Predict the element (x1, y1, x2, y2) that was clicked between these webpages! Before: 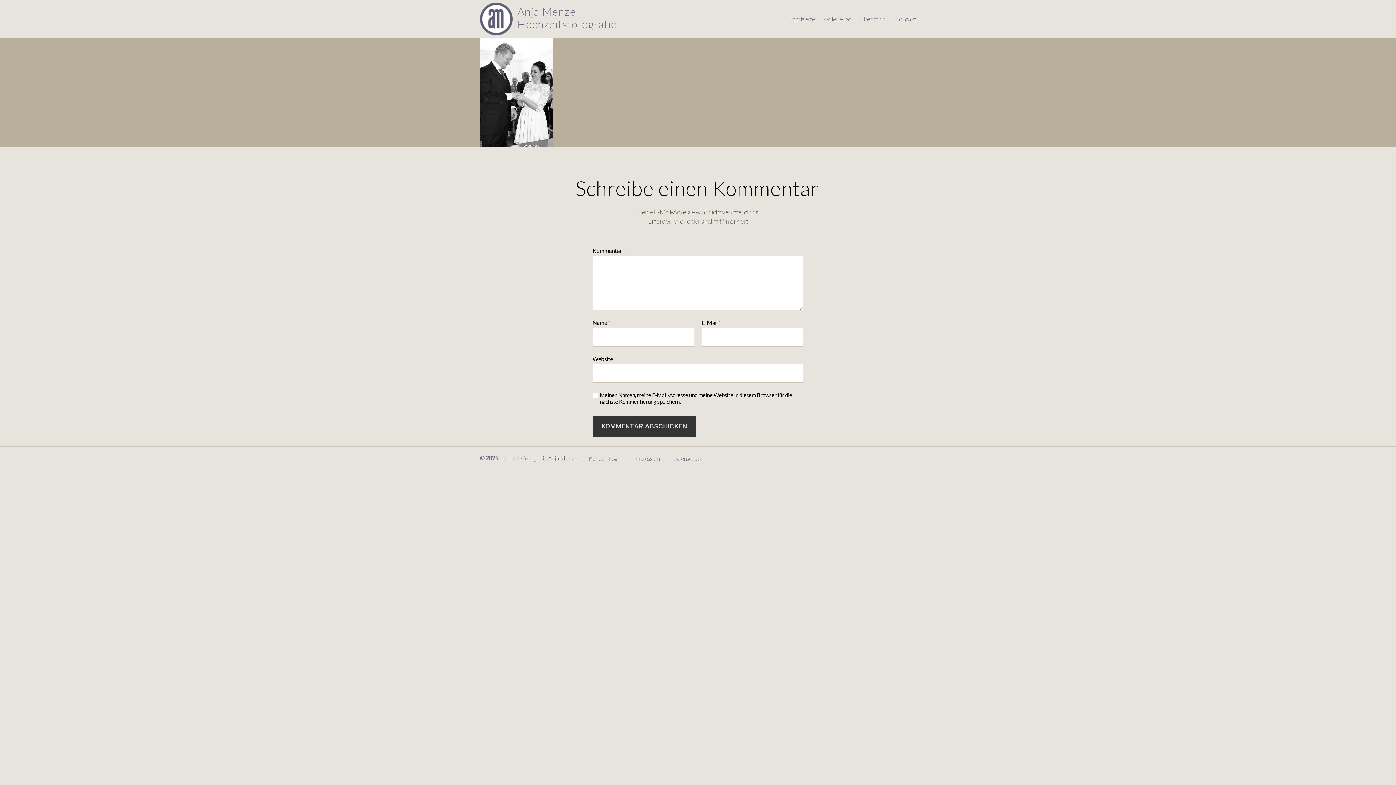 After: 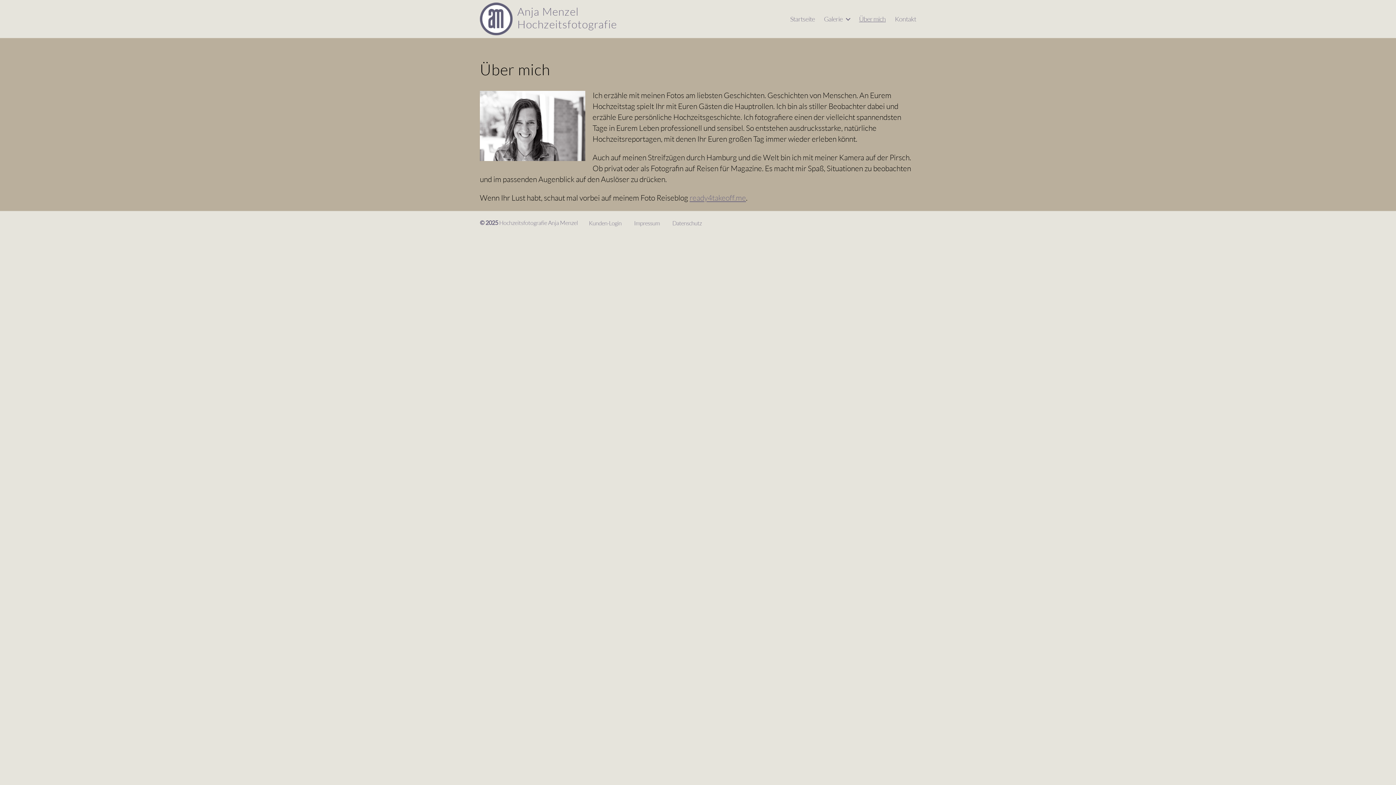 Action: label: Über mich bbox: (859, 15, 885, 22)